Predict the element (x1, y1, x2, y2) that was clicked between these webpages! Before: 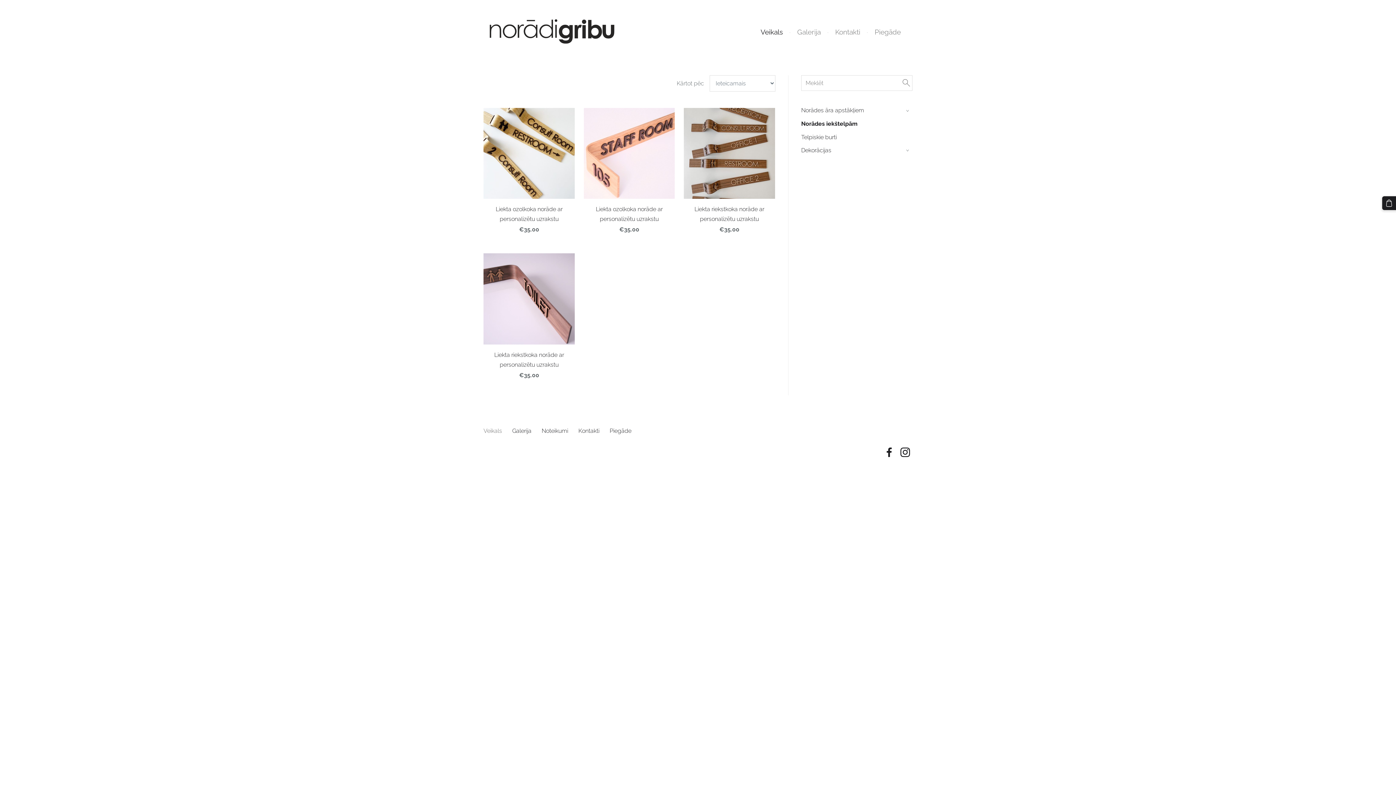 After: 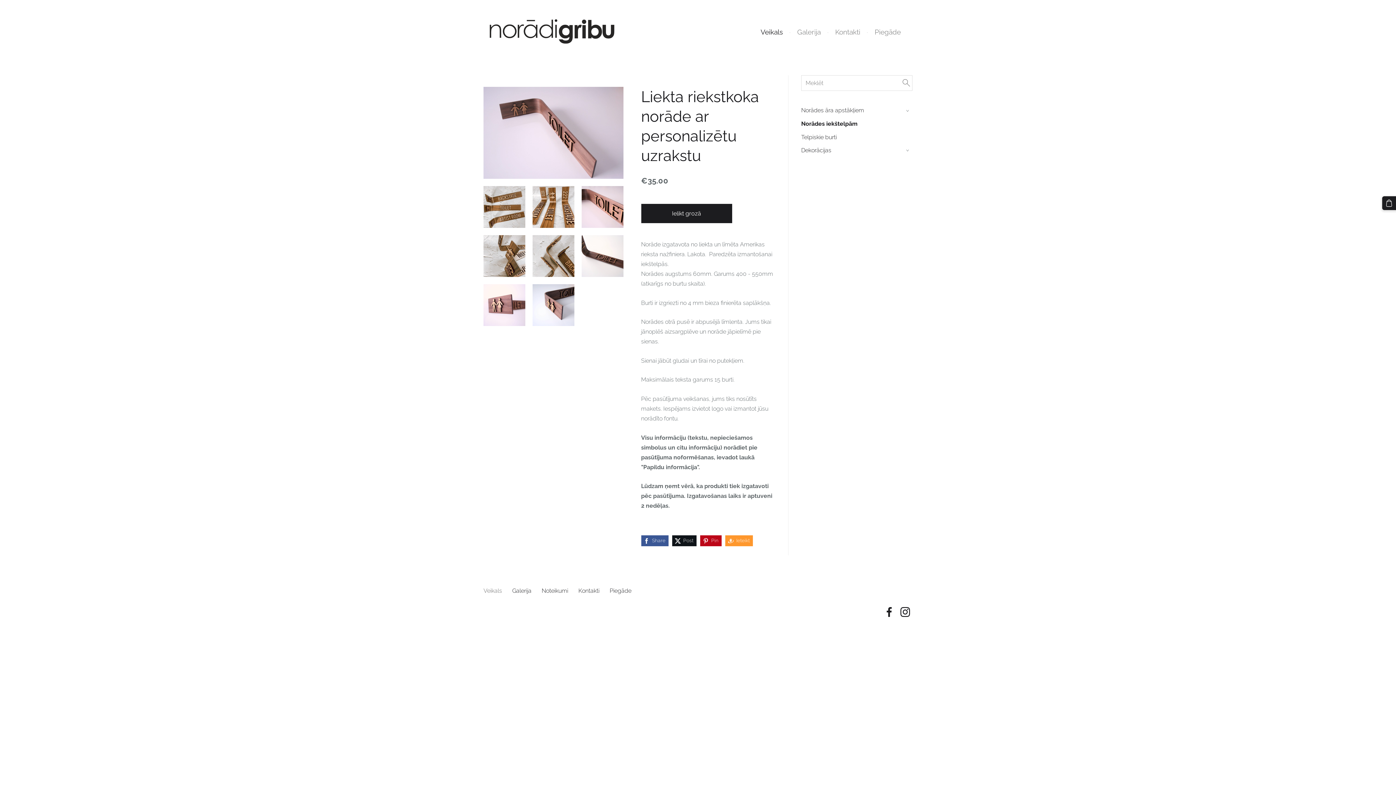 Action: bbox: (483, 253, 574, 369) label: Liekta riekstkoka norāde ar personalizētu uzrakstu